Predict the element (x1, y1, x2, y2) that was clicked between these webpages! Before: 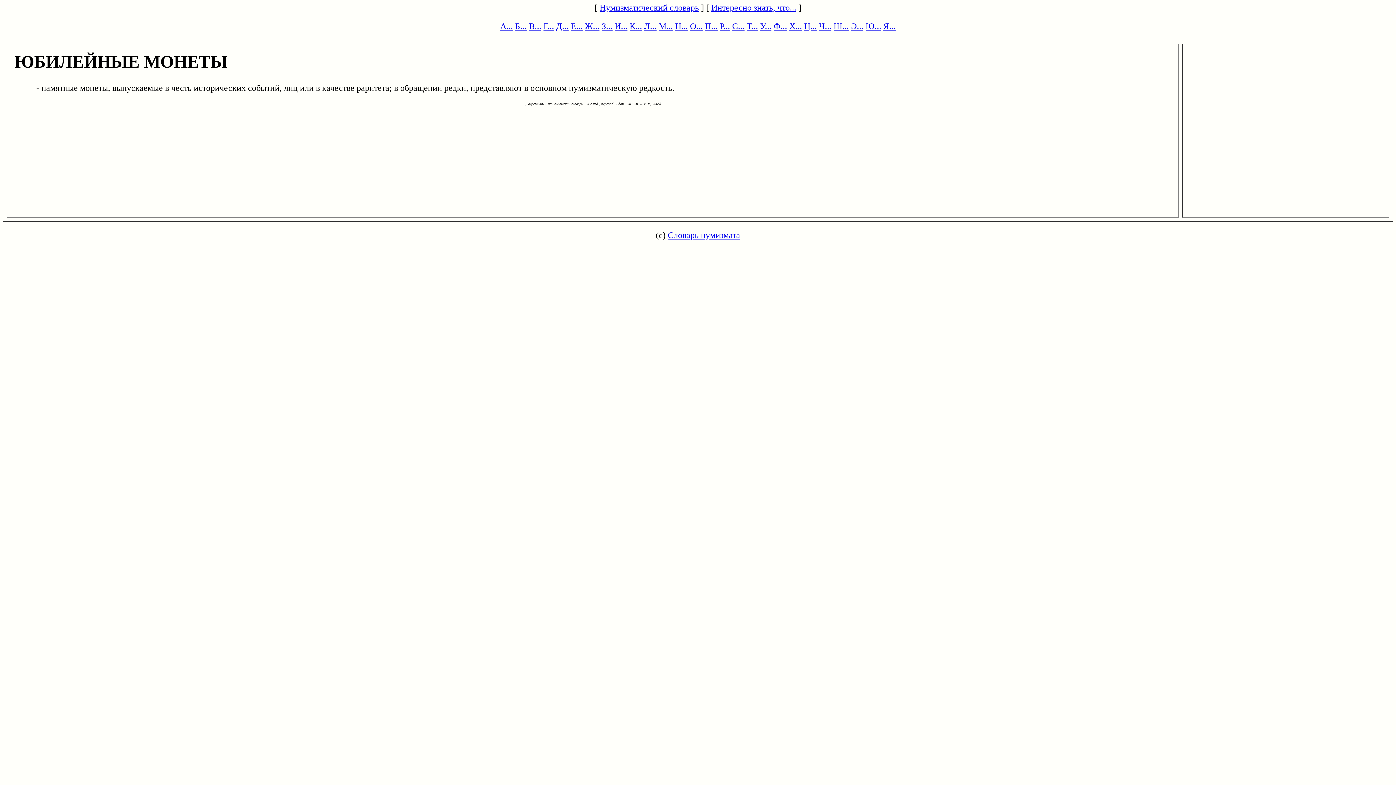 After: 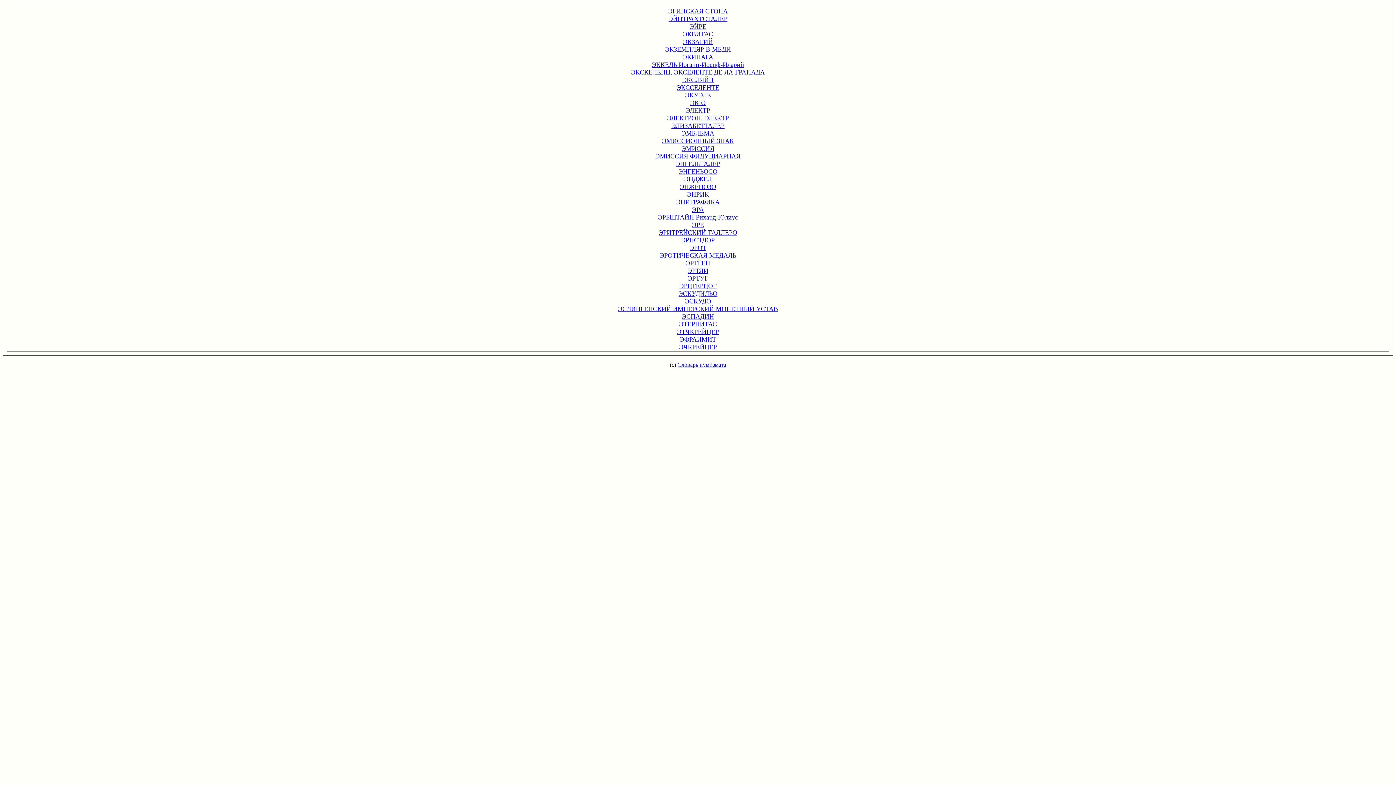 Action: label: Э... bbox: (851, 21, 863, 30)